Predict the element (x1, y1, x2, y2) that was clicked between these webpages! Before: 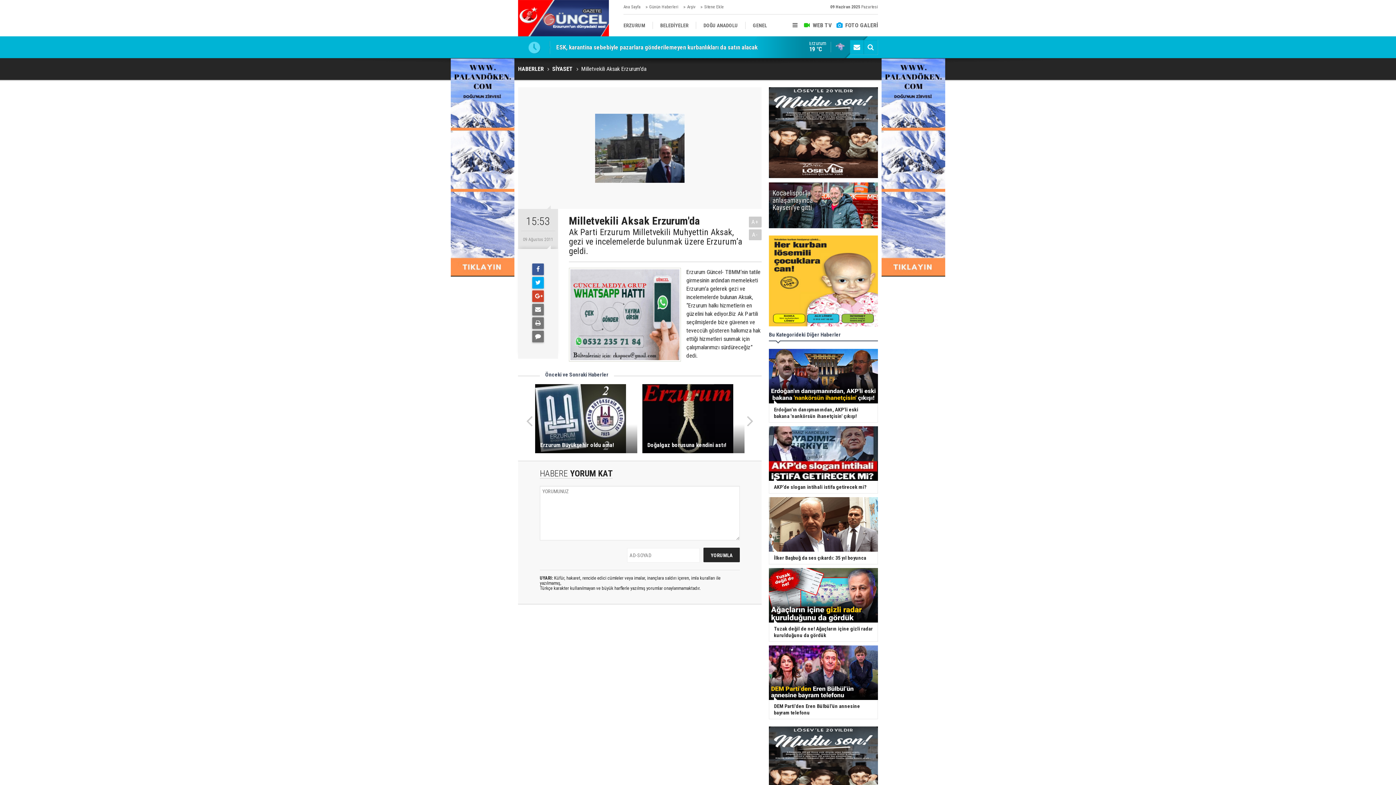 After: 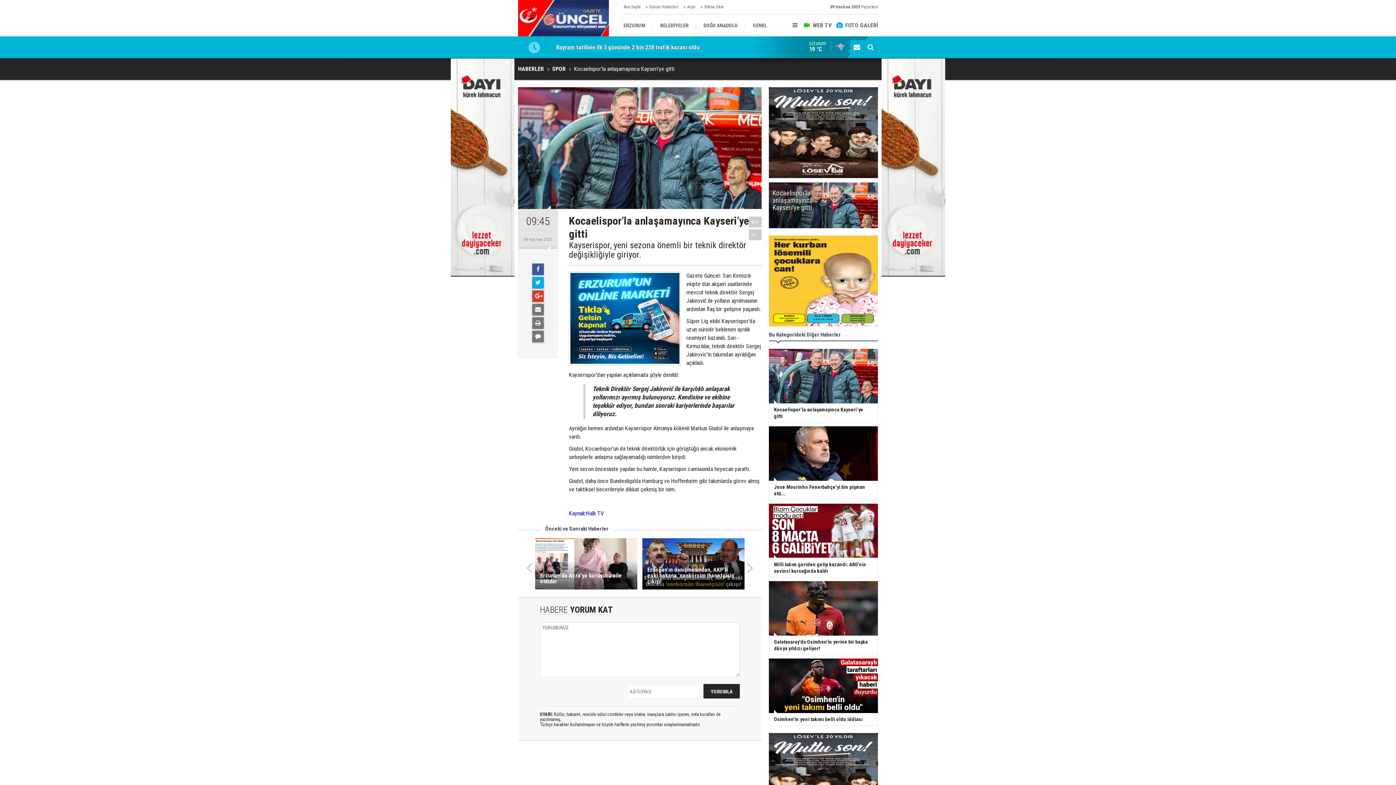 Action: bbox: (769, 182, 878, 228) label: Kocaelispor’la anlaşamayınca Kayseri’ye gitti